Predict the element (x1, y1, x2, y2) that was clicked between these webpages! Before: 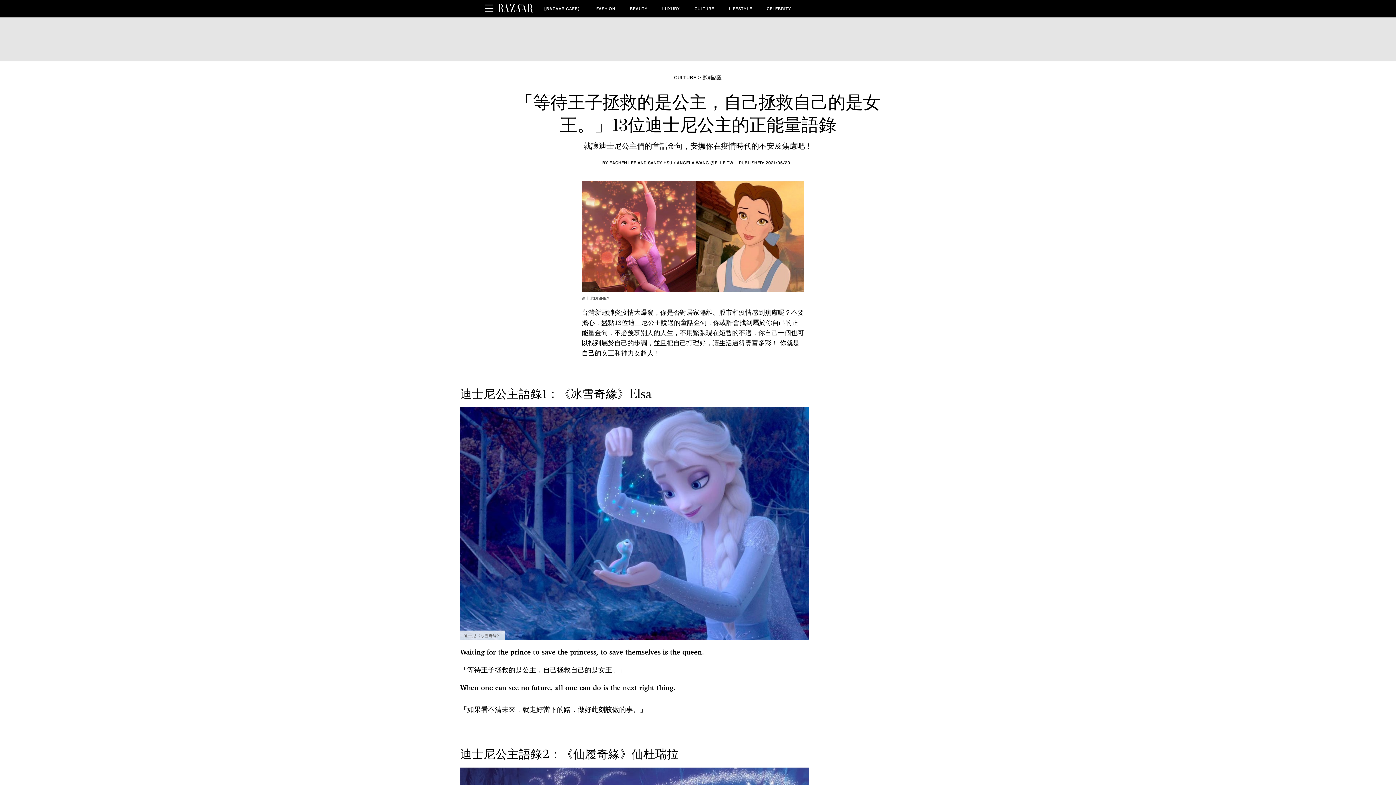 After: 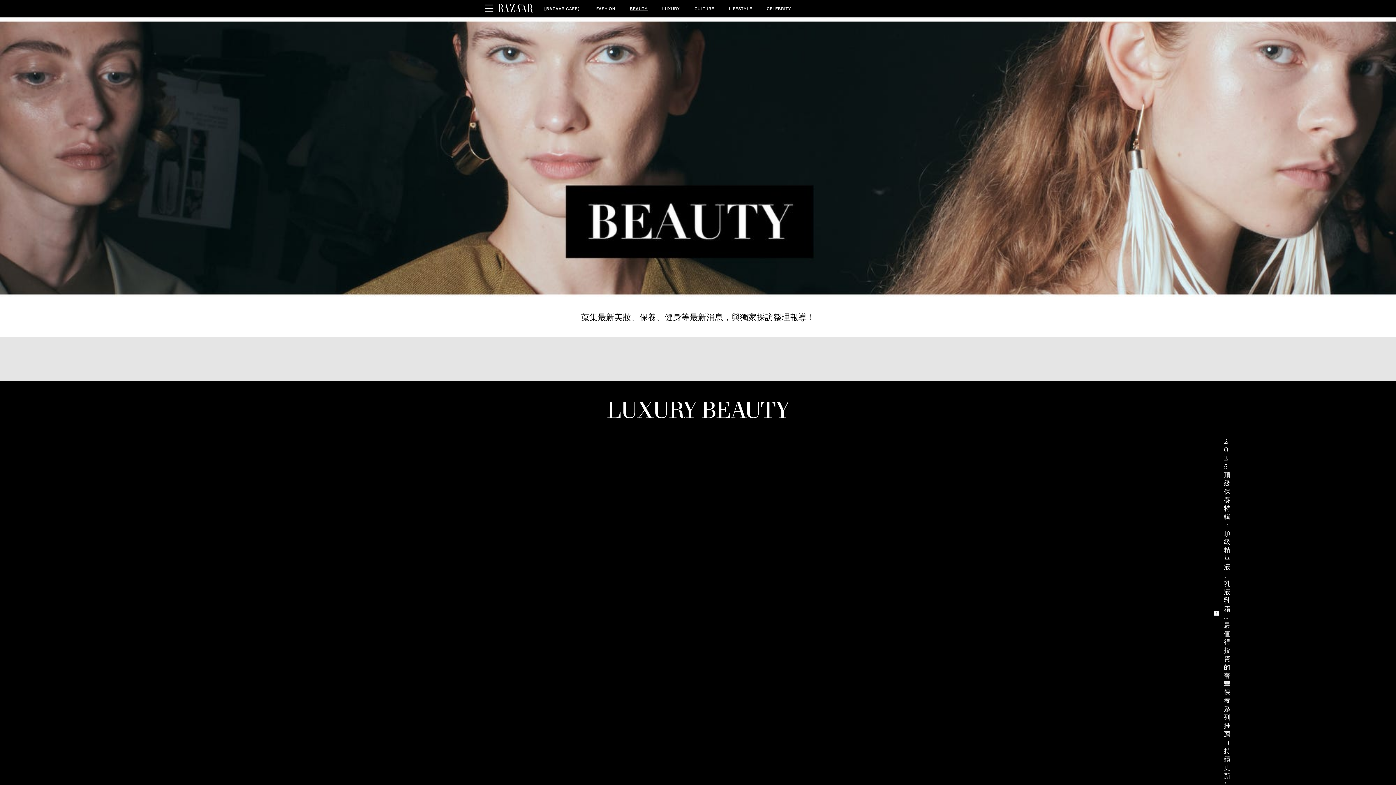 Action: label: BEAUTY bbox: (627, 3, 644, 14)